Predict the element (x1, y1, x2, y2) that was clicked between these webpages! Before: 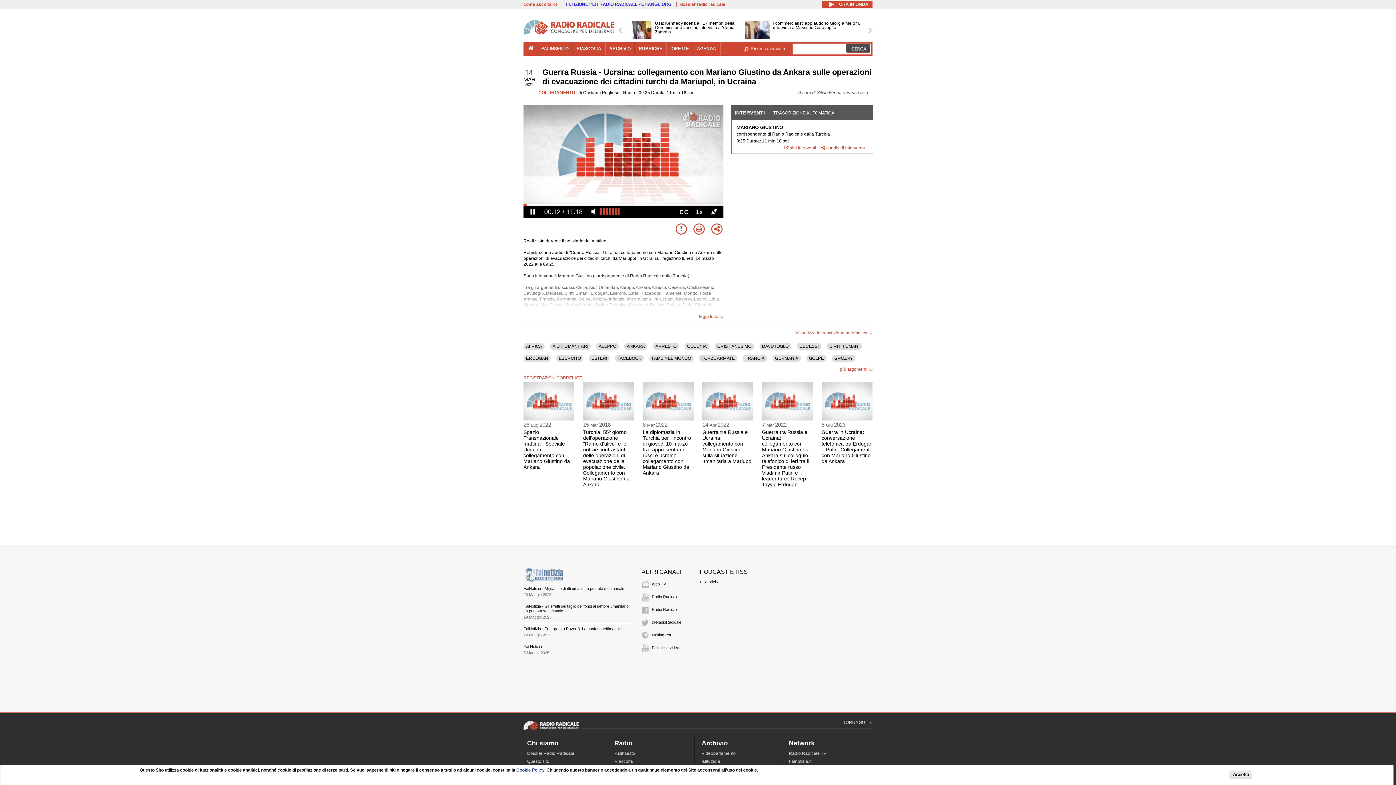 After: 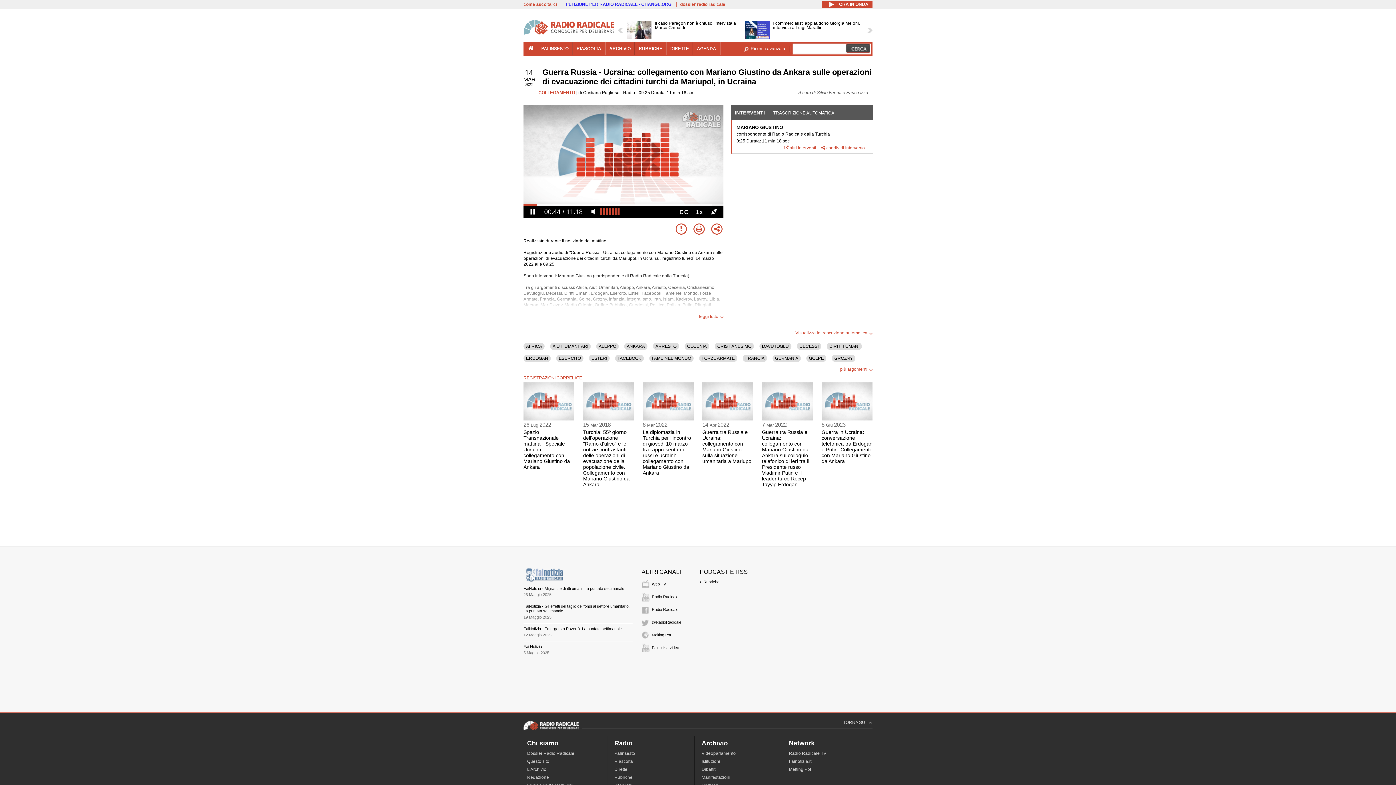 Action: bbox: (1229, 770, 1252, 779) label: Accetta